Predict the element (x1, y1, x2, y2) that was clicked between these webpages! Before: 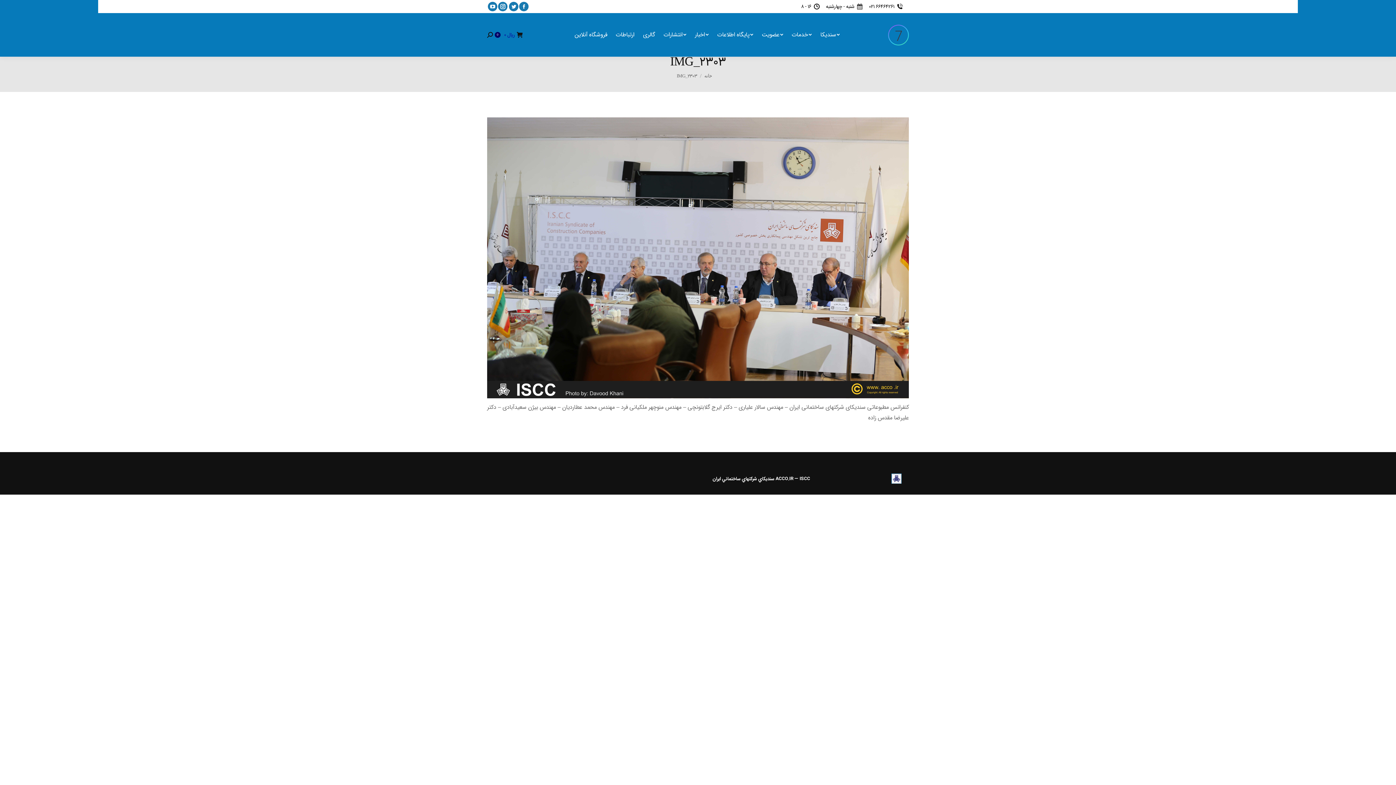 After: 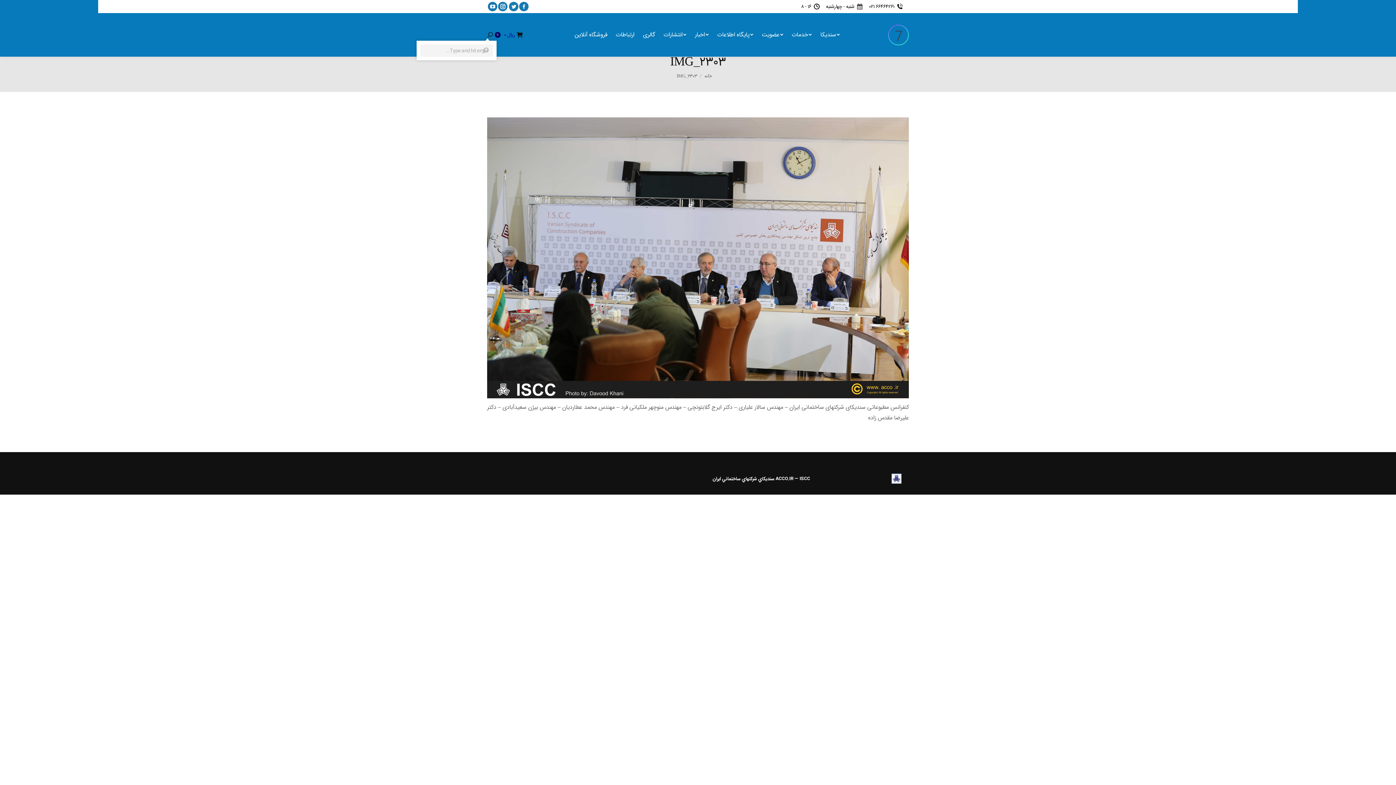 Action: bbox: (487, 32, 492, 37)